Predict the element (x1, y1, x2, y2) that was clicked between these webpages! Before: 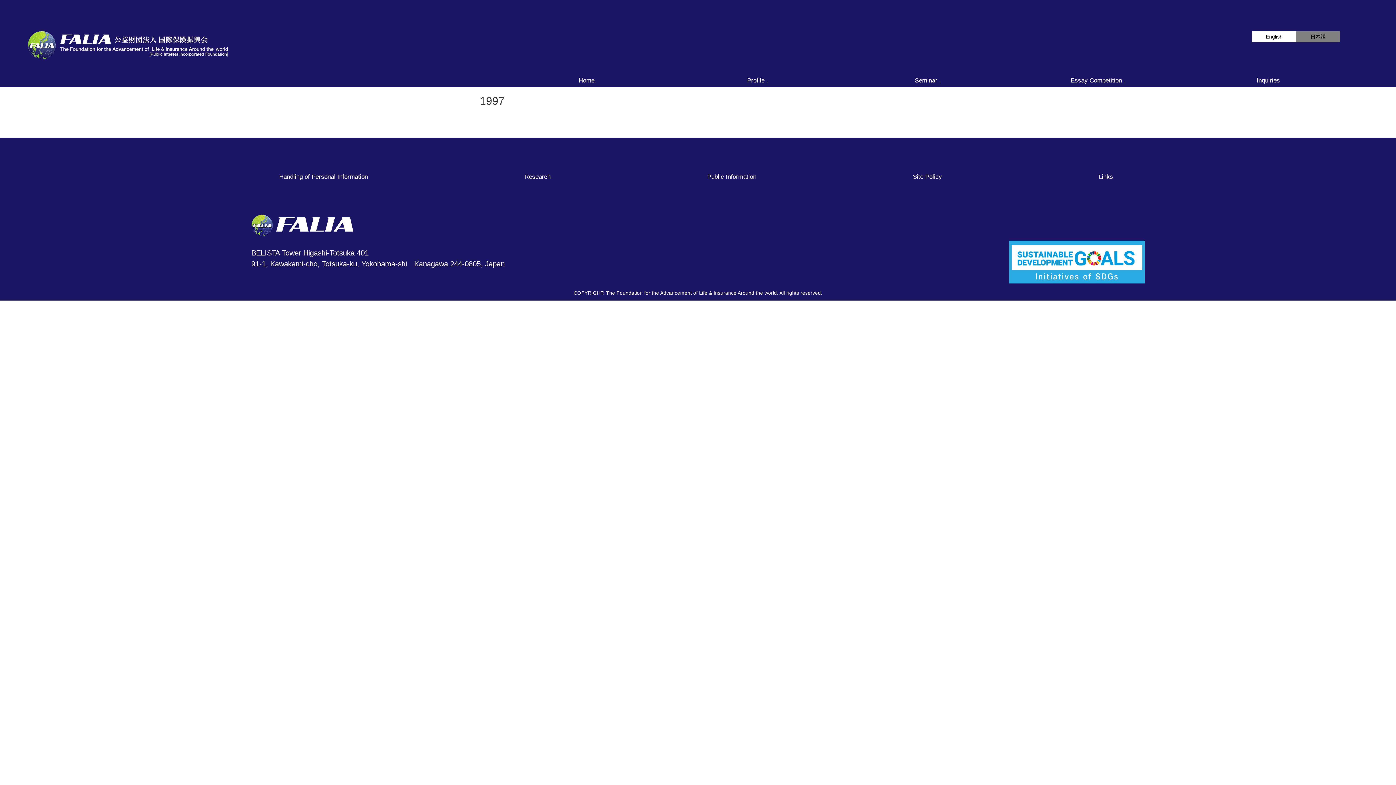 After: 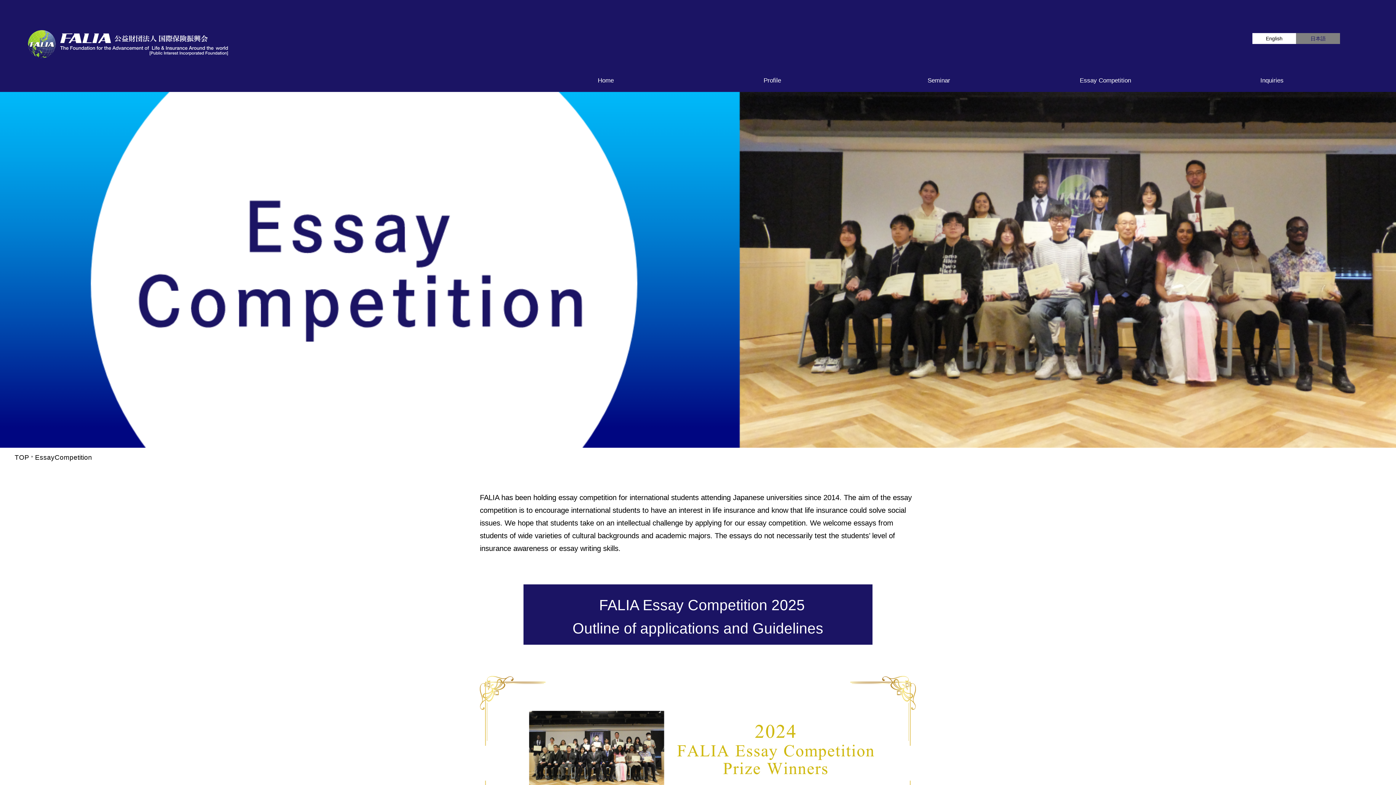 Action: label: Essay Competition bbox: (1070, 76, 1122, 85)